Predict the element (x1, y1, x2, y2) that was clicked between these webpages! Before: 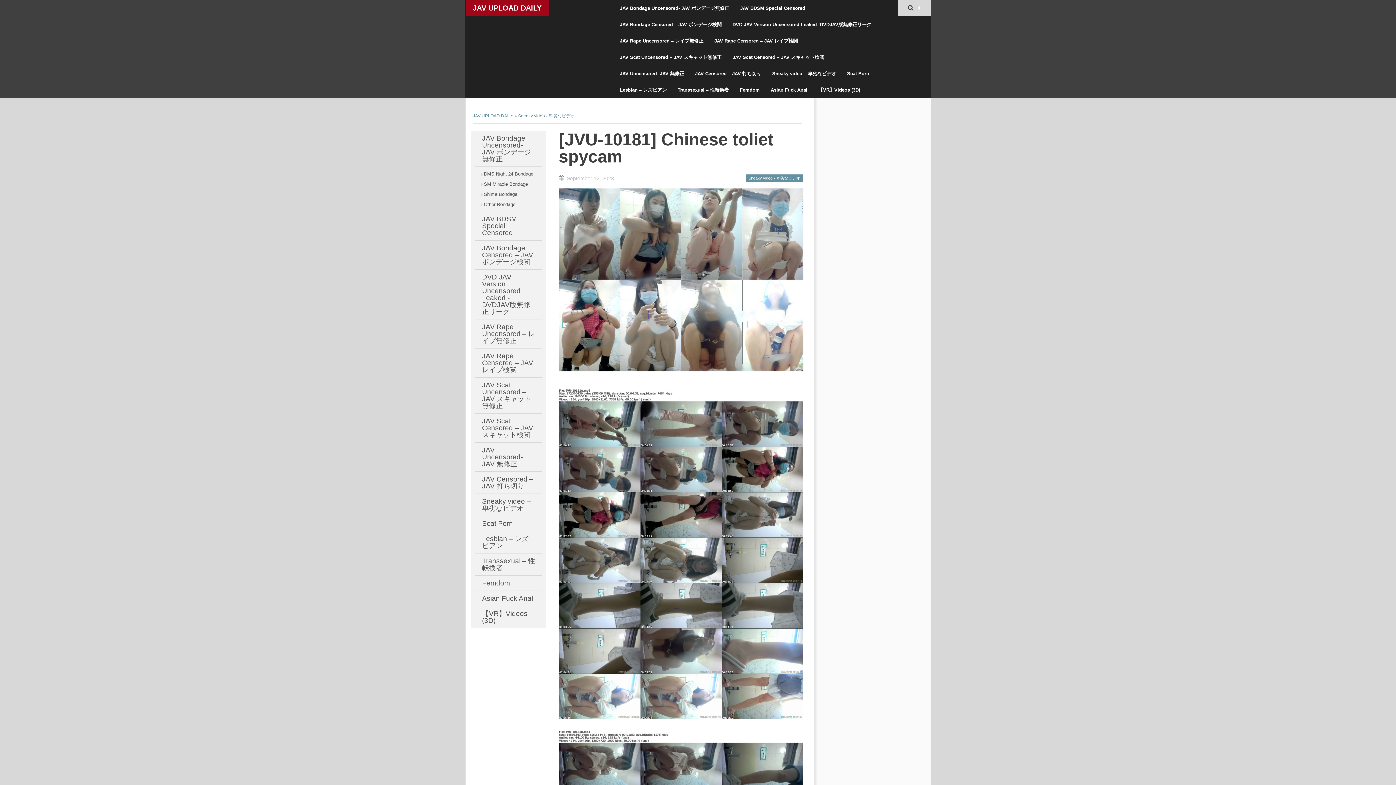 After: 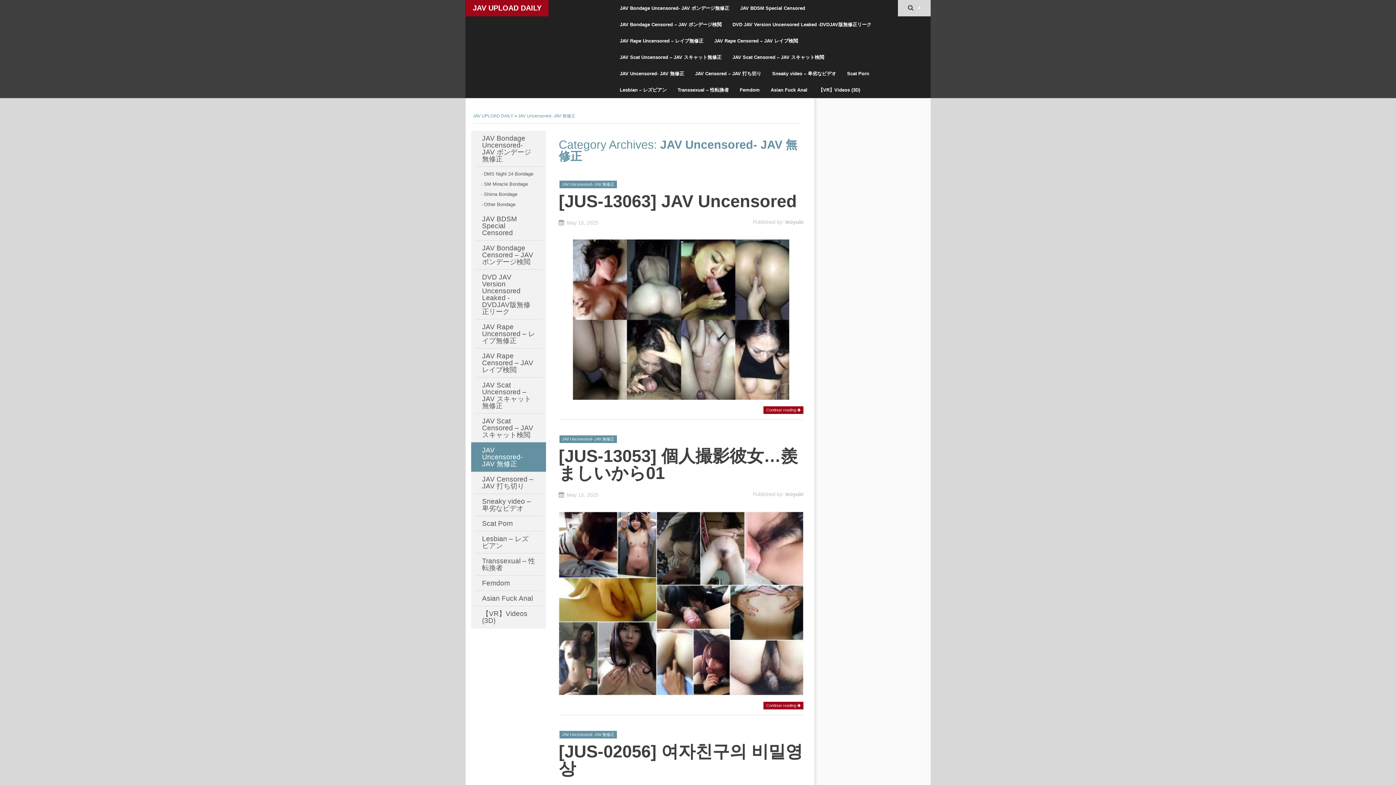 Action: bbox: (614, 65, 689, 81) label: JAV Uncensored- JAV 無修正